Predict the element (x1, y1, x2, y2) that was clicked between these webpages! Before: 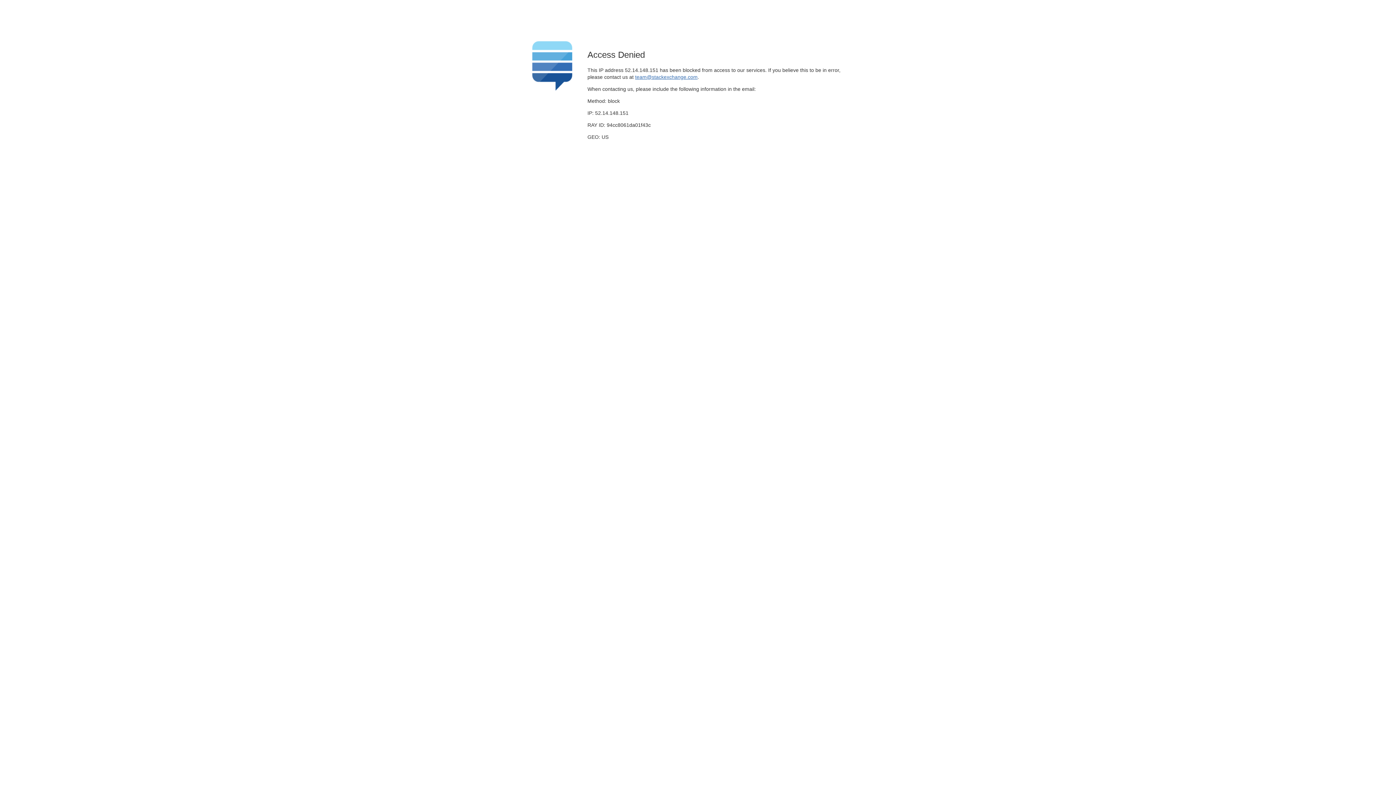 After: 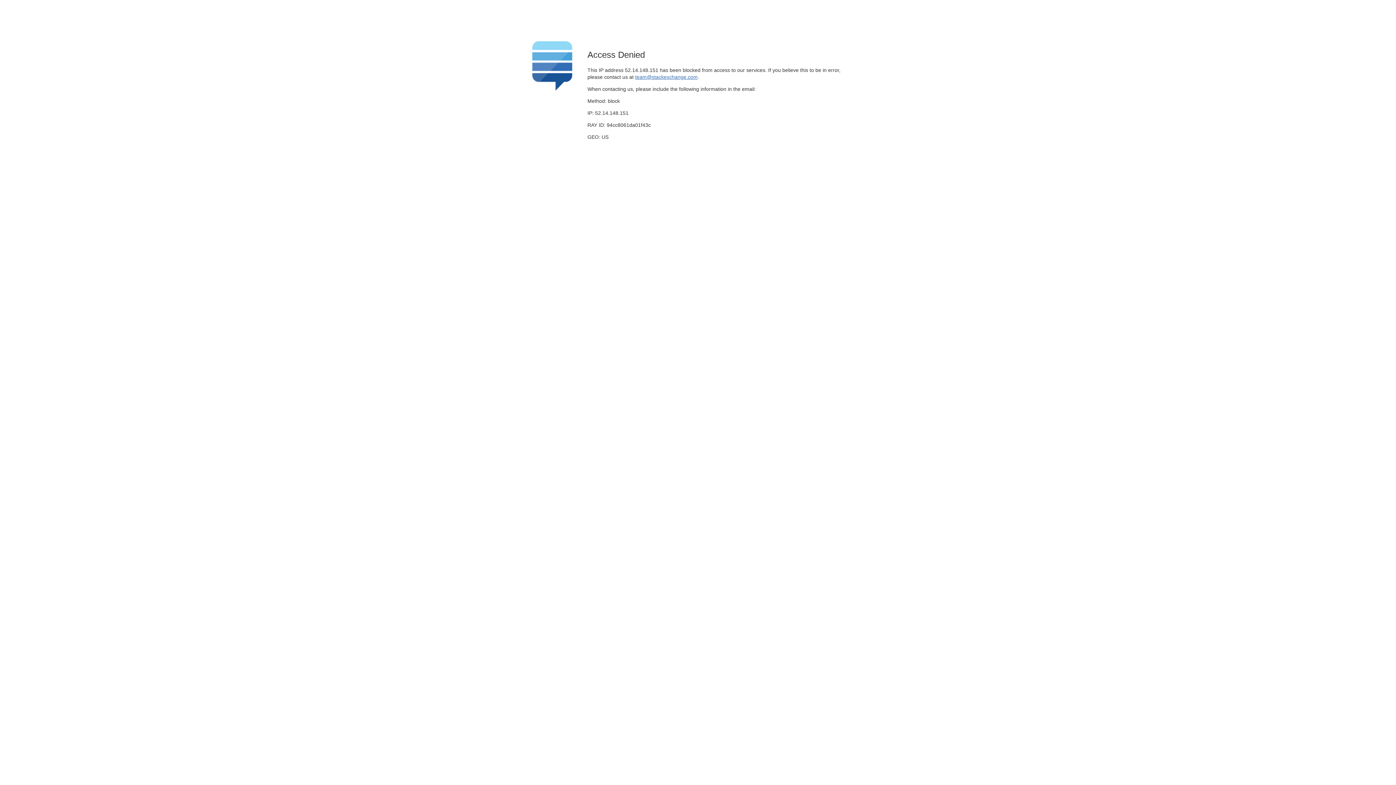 Action: bbox: (635, 74, 697, 79) label: team@stackexchange.com